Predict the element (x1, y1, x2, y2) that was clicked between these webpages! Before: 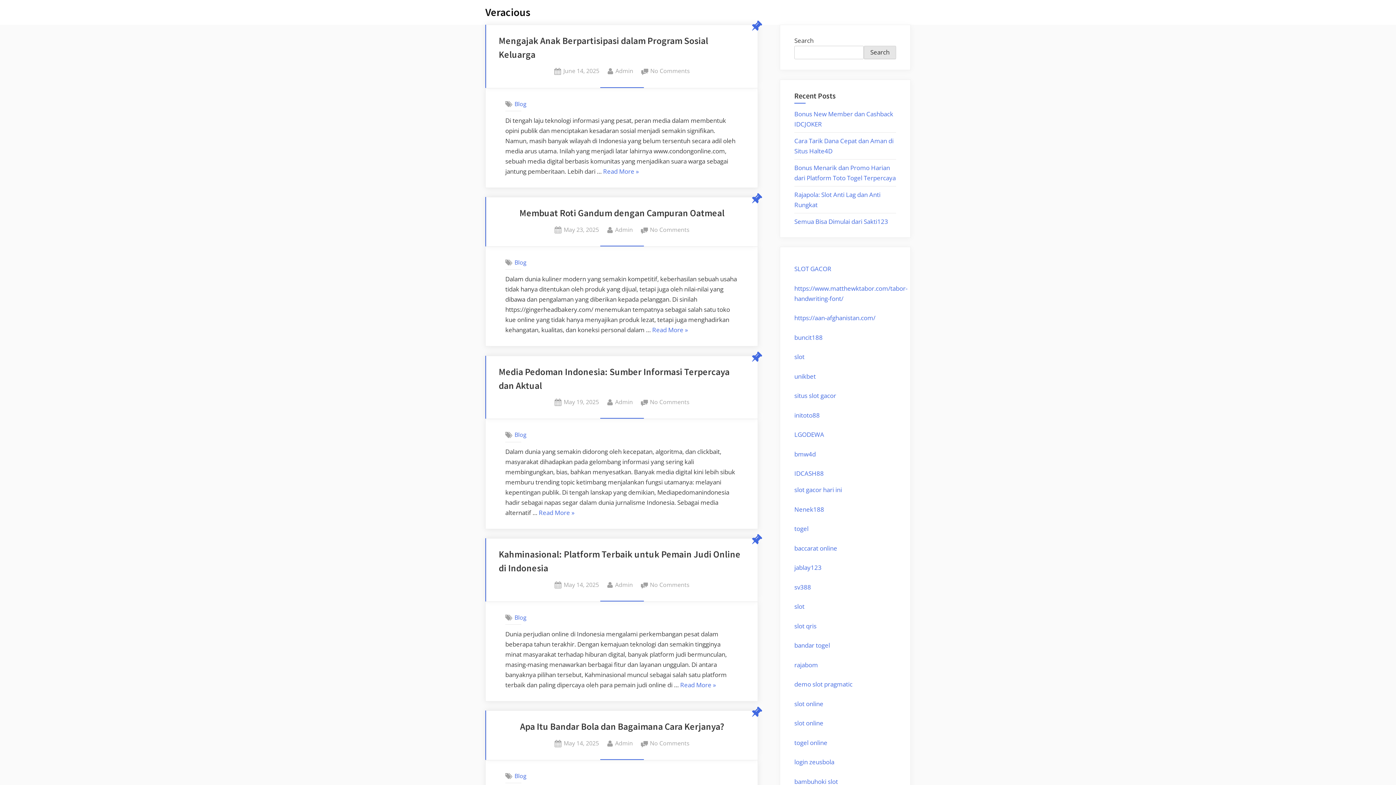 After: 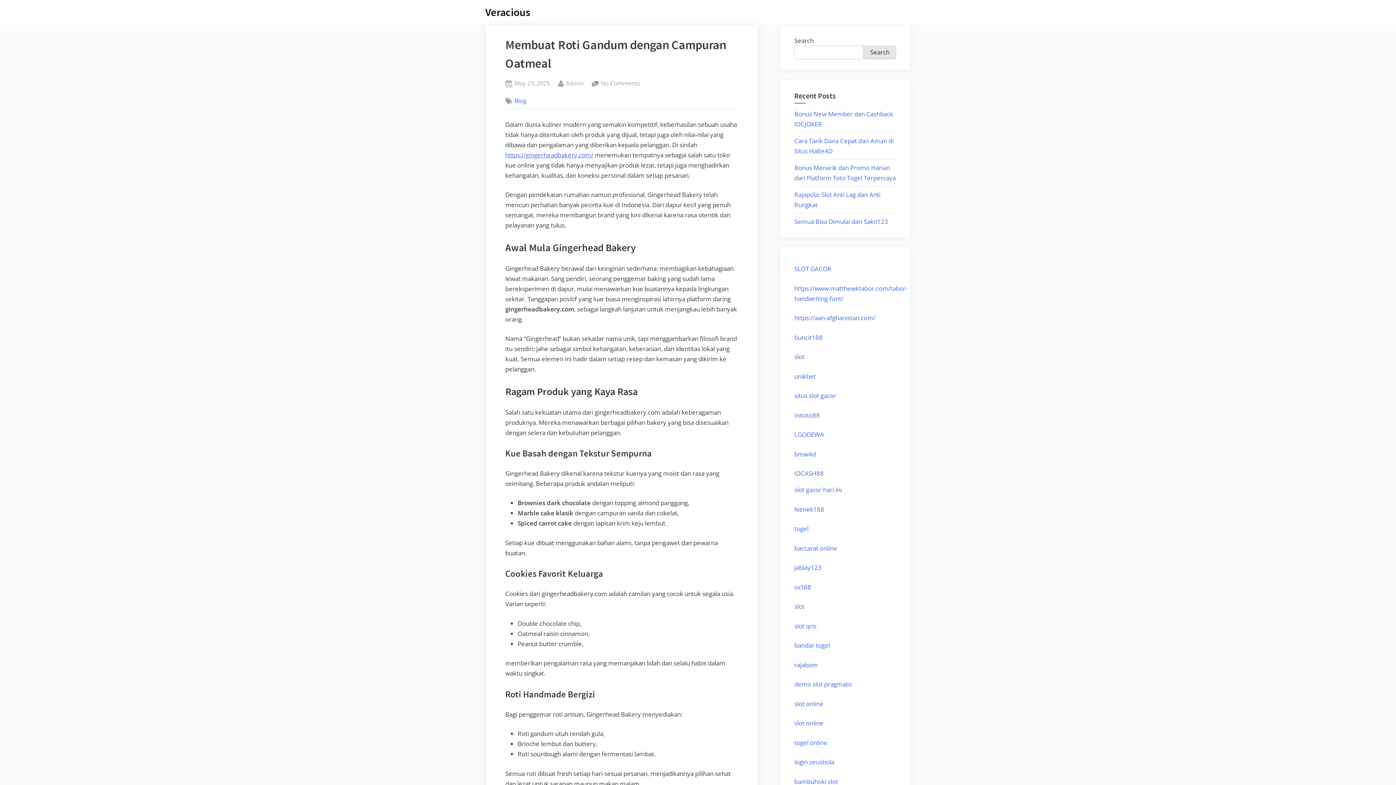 Action: bbox: (652, 325, 688, 335) label: Read More
“Membuat Roti Gandum dengan Campuran Oatmeal”
 »